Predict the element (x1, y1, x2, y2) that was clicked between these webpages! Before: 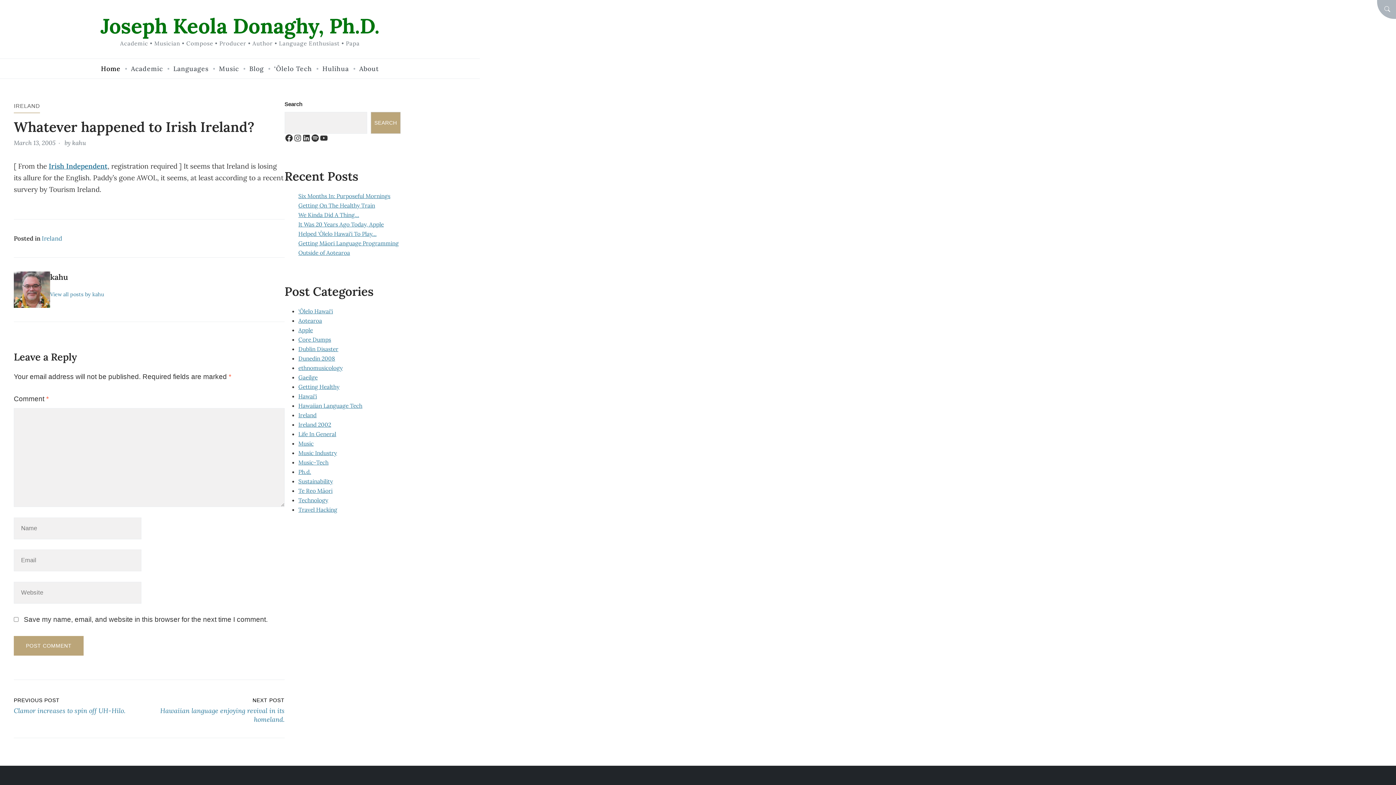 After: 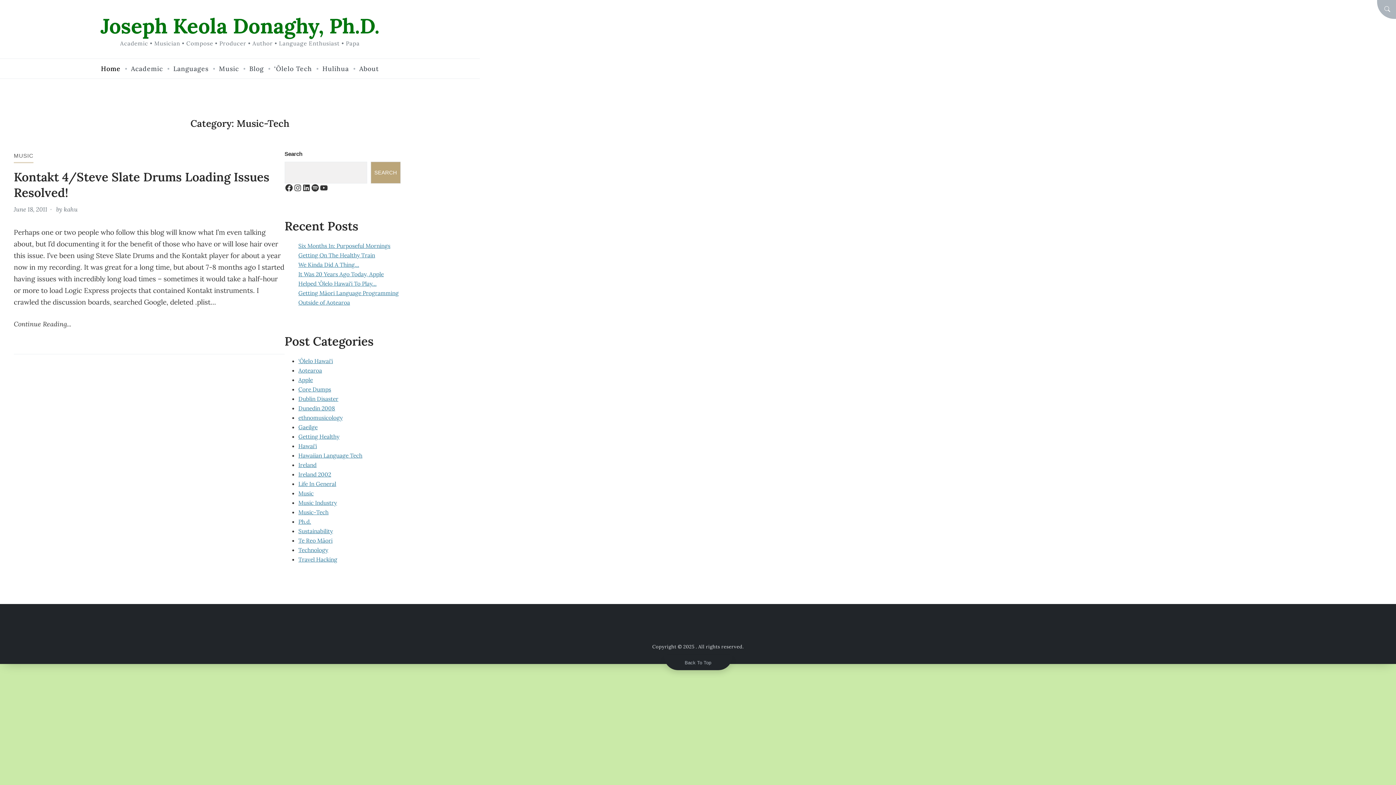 Action: bbox: (298, 458, 328, 466) label: Music-Tech